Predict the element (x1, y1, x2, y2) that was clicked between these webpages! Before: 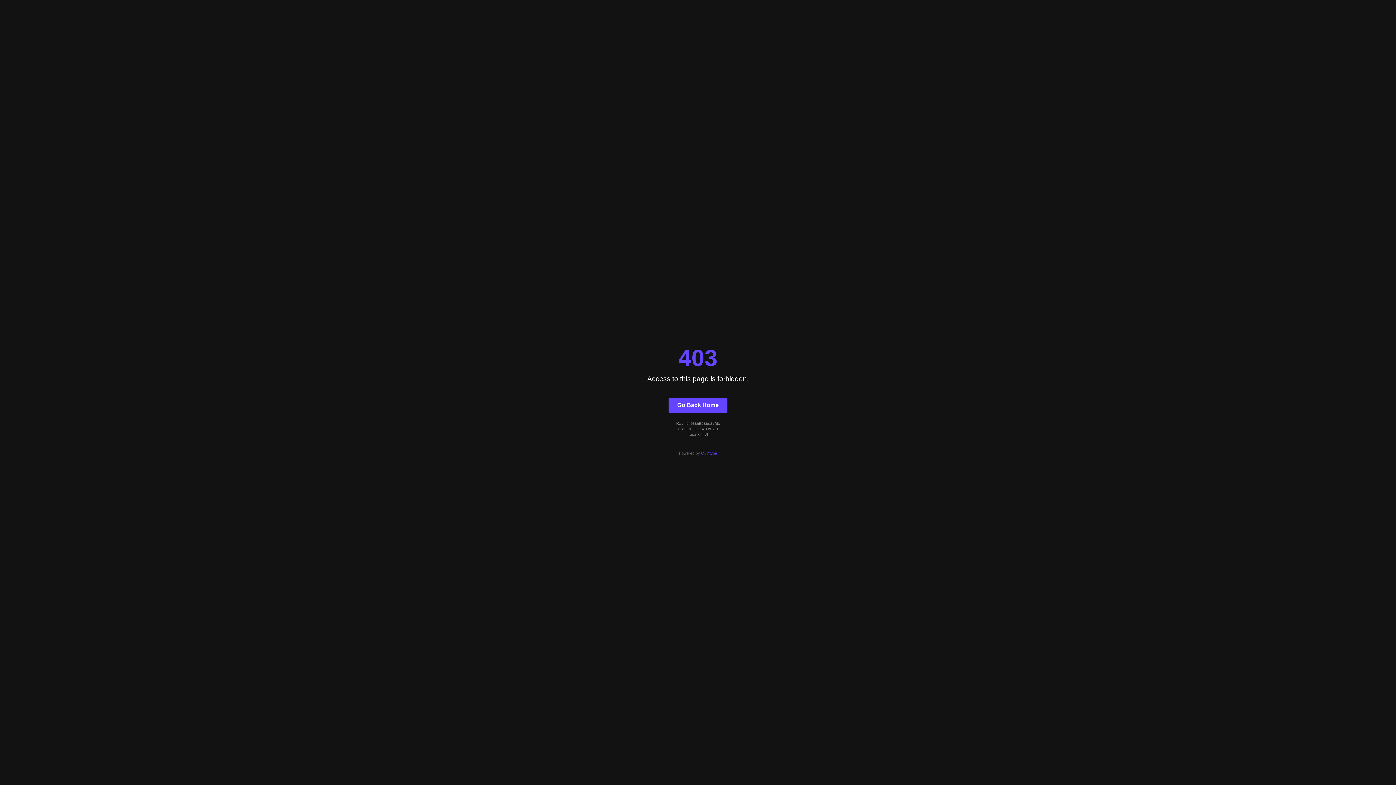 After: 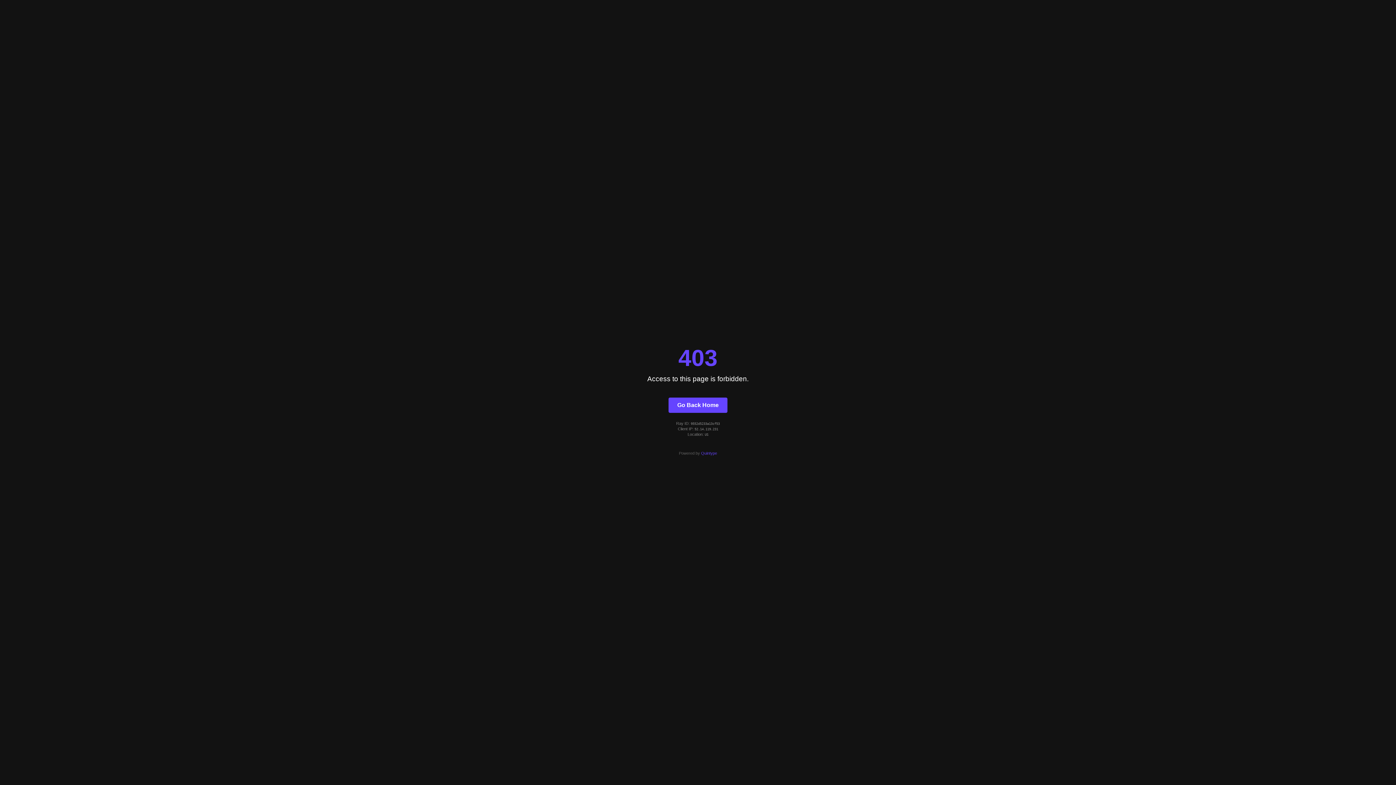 Action: bbox: (701, 451, 717, 455) label: Quintype